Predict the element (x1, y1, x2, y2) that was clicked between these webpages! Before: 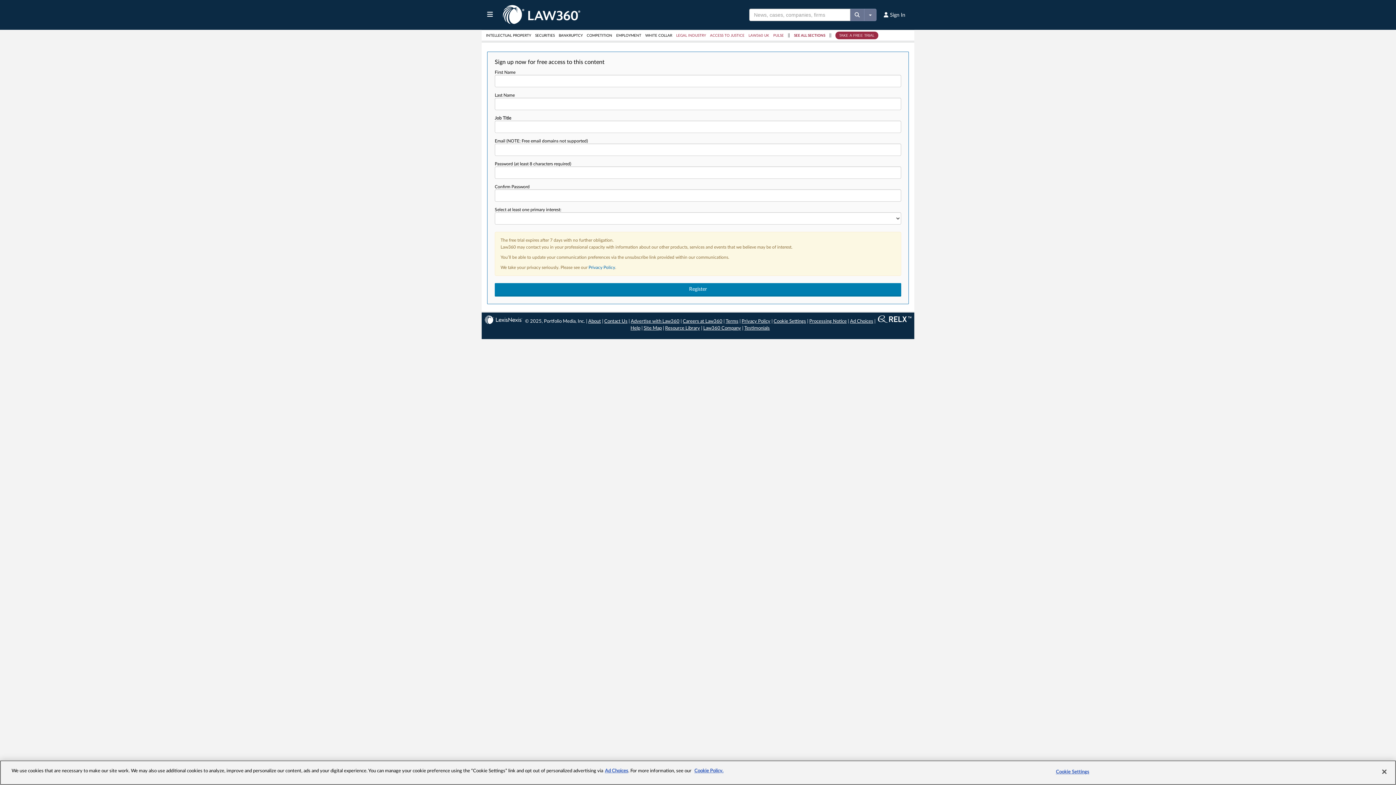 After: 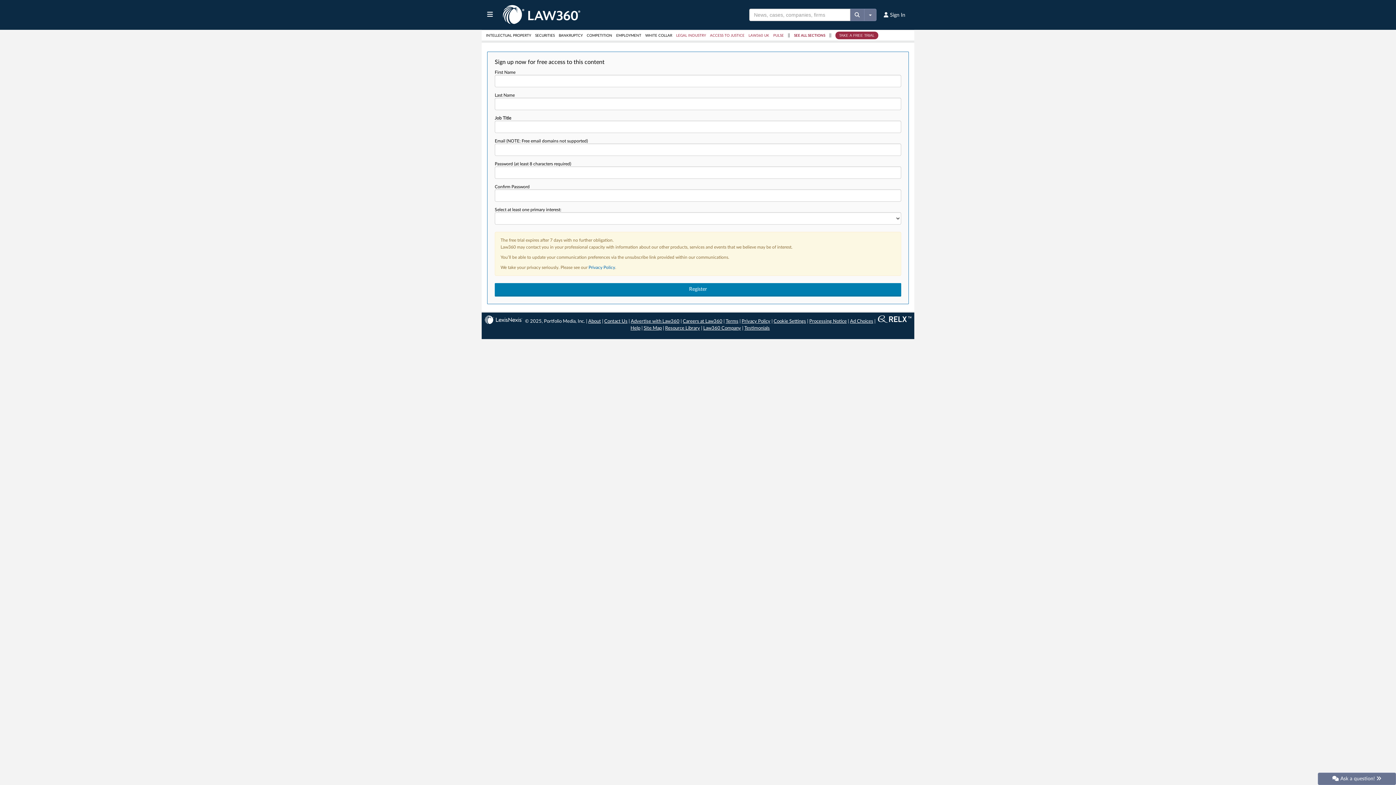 Action: label: Resource Library bbox: (665, 326, 700, 330)